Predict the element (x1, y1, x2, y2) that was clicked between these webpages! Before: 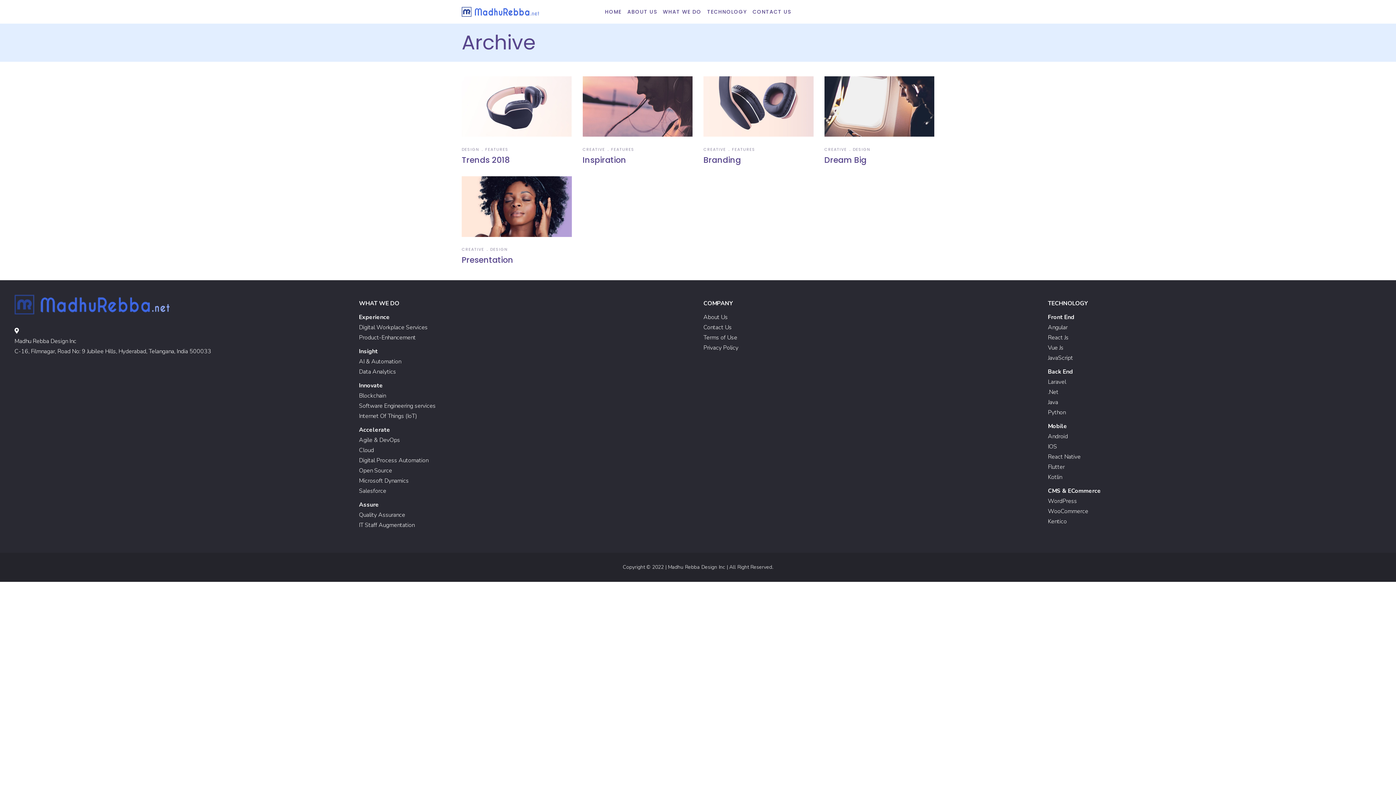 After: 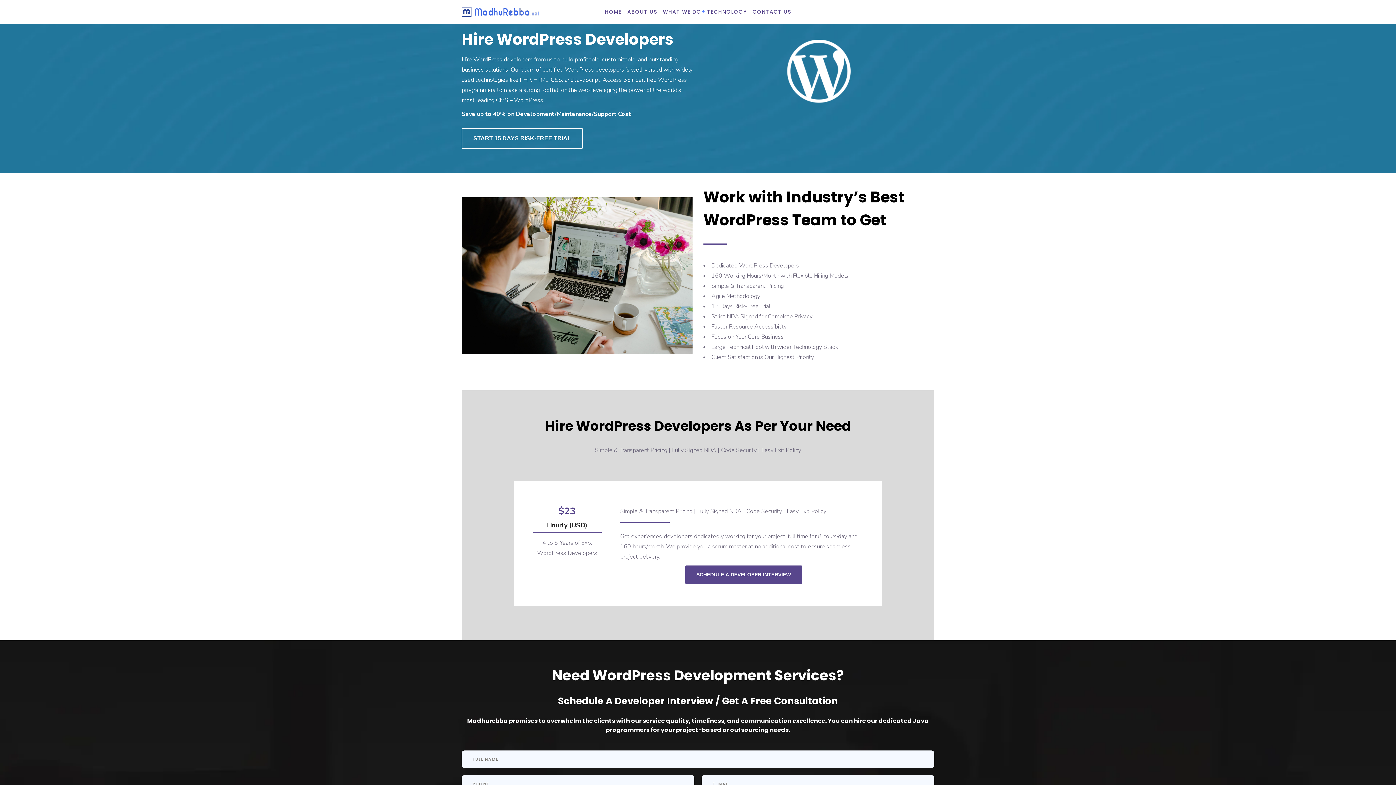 Action: label: WordPress
 bbox: (1048, 497, 1077, 505)